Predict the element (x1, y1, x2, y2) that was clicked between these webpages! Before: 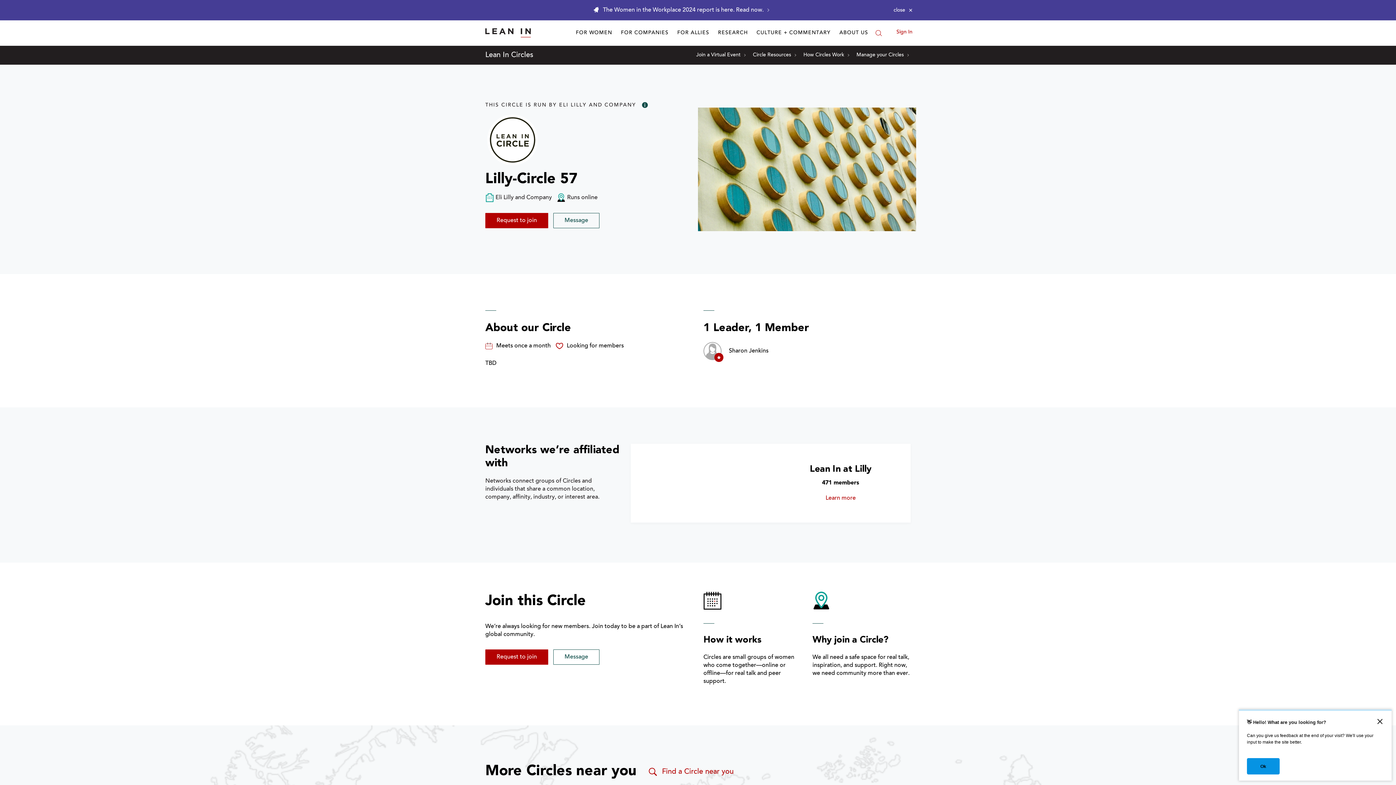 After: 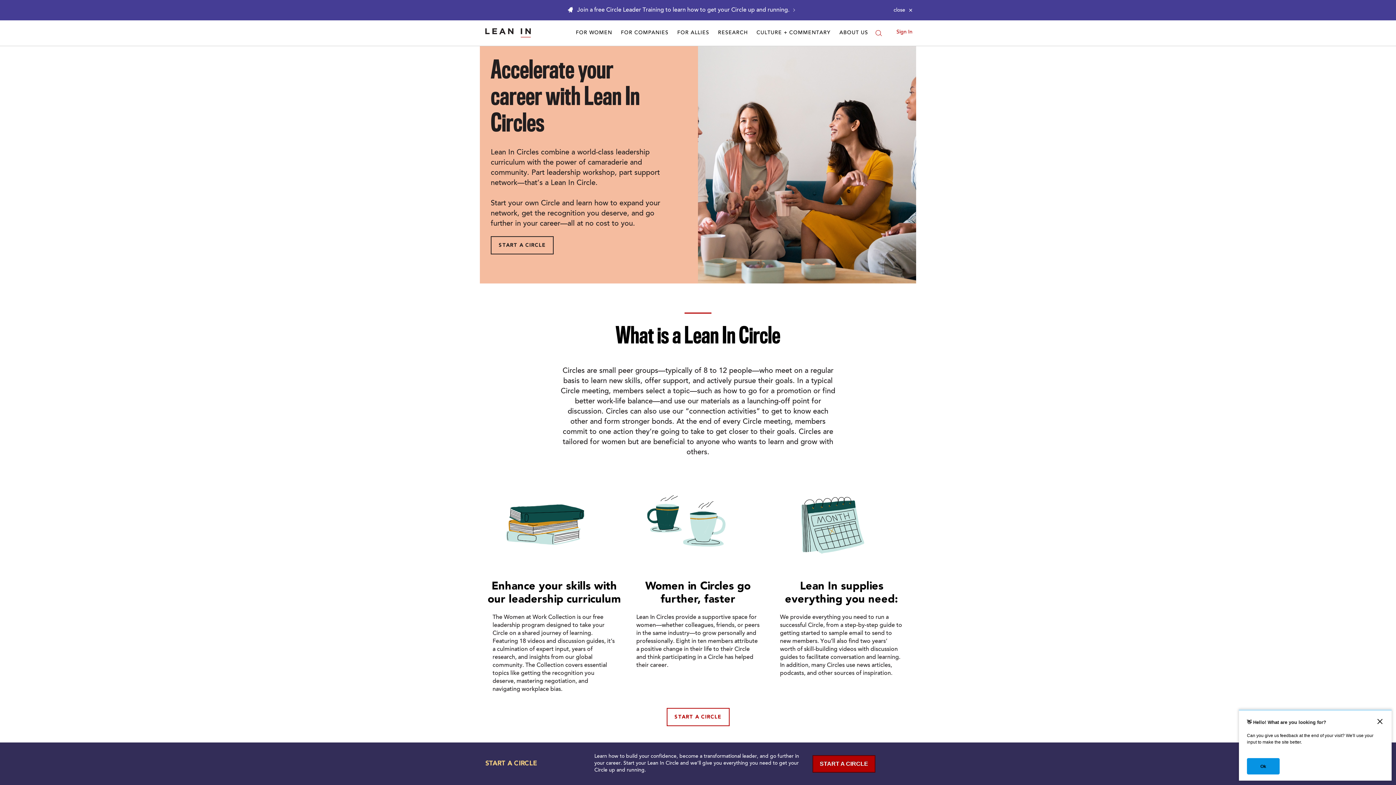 Action: bbox: (572, 20, 616, 45) label: FOR WOMEN